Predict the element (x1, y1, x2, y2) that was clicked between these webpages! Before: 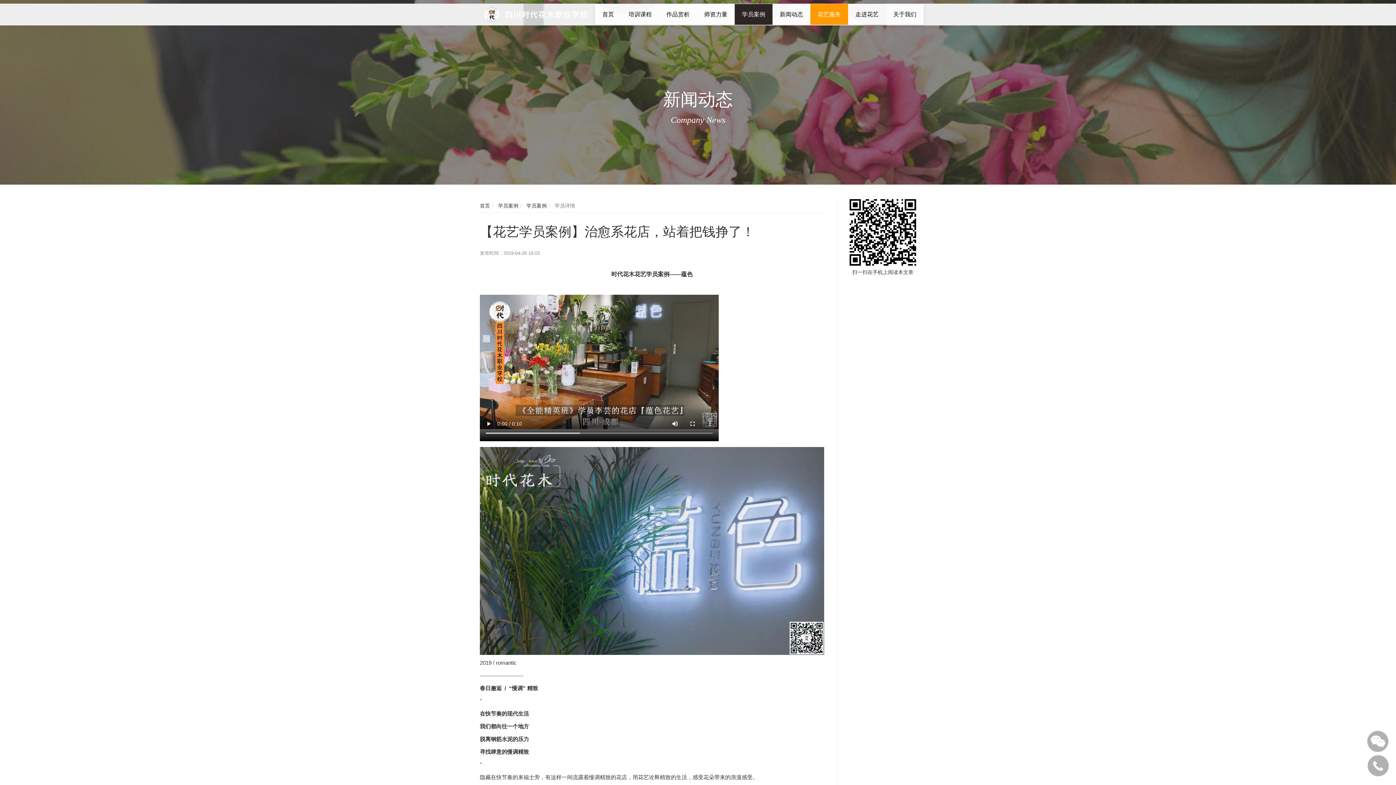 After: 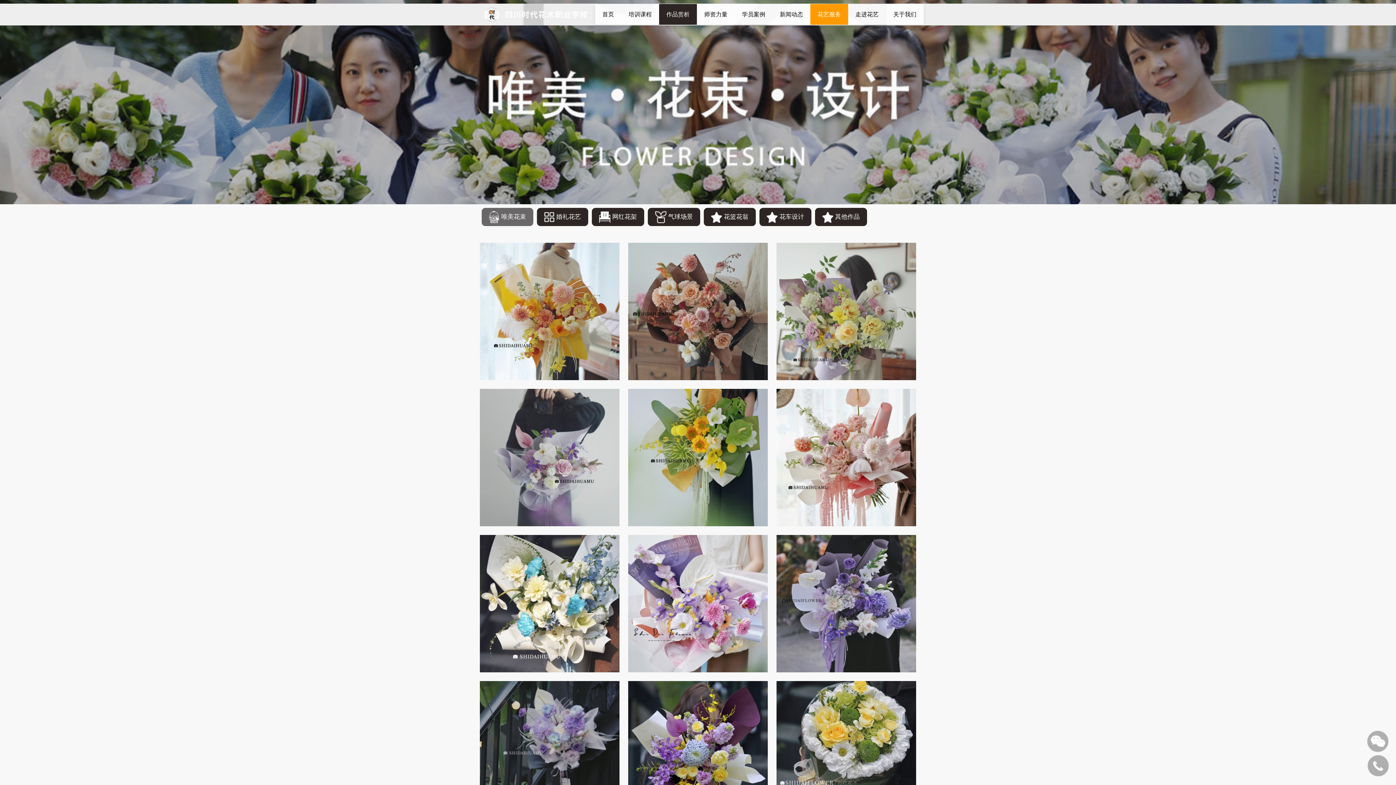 Action: label: 作品赏析 bbox: (659, 4, 697, 24)